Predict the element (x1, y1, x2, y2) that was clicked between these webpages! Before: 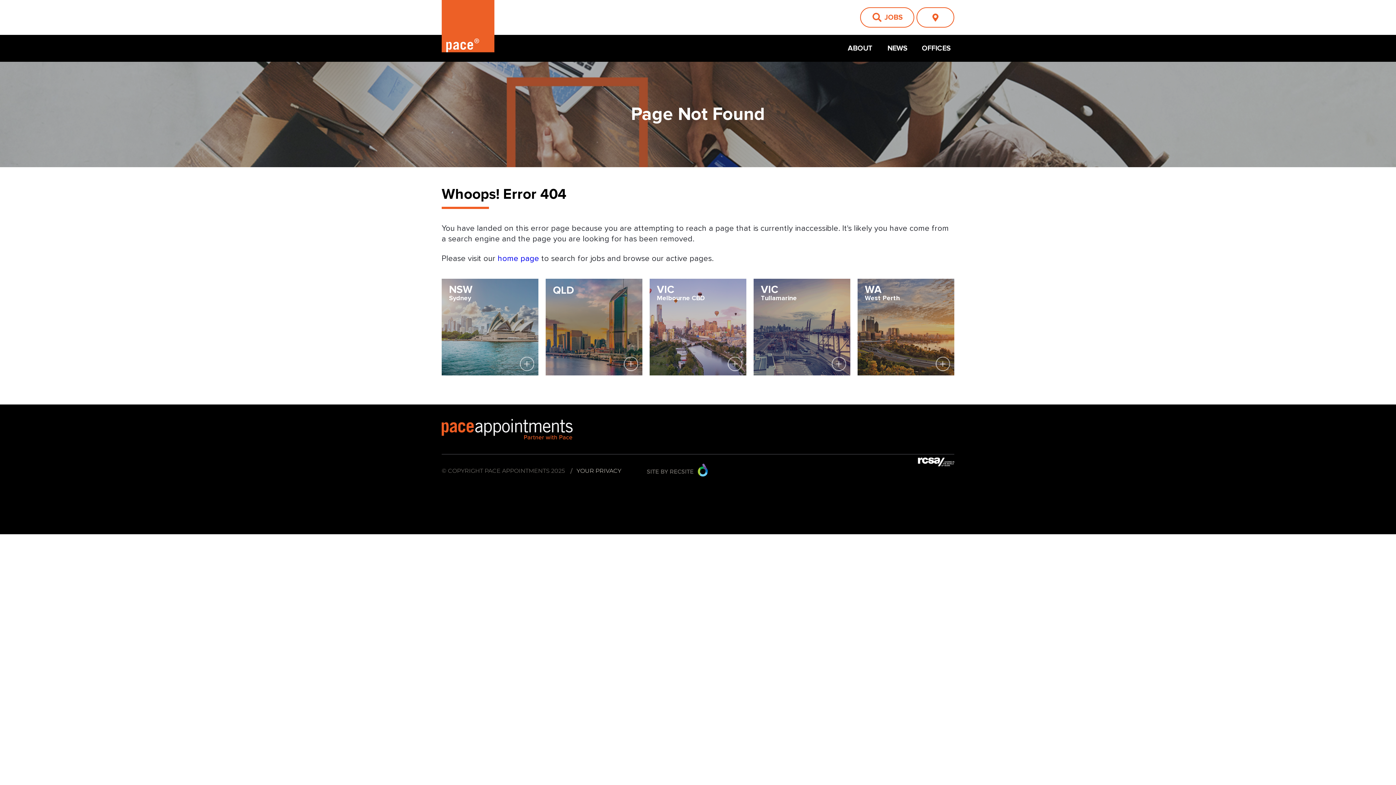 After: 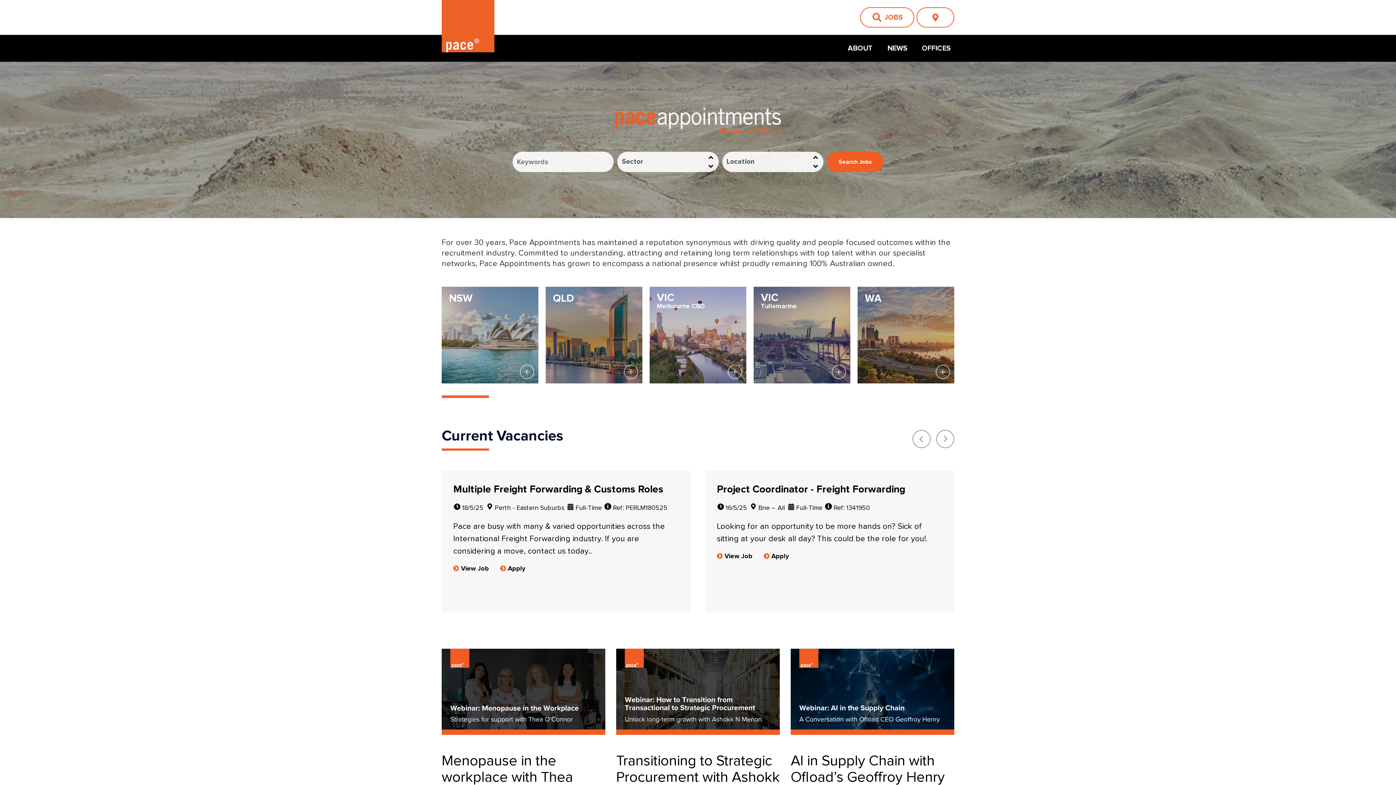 Action: bbox: (441, 419, 572, 439)